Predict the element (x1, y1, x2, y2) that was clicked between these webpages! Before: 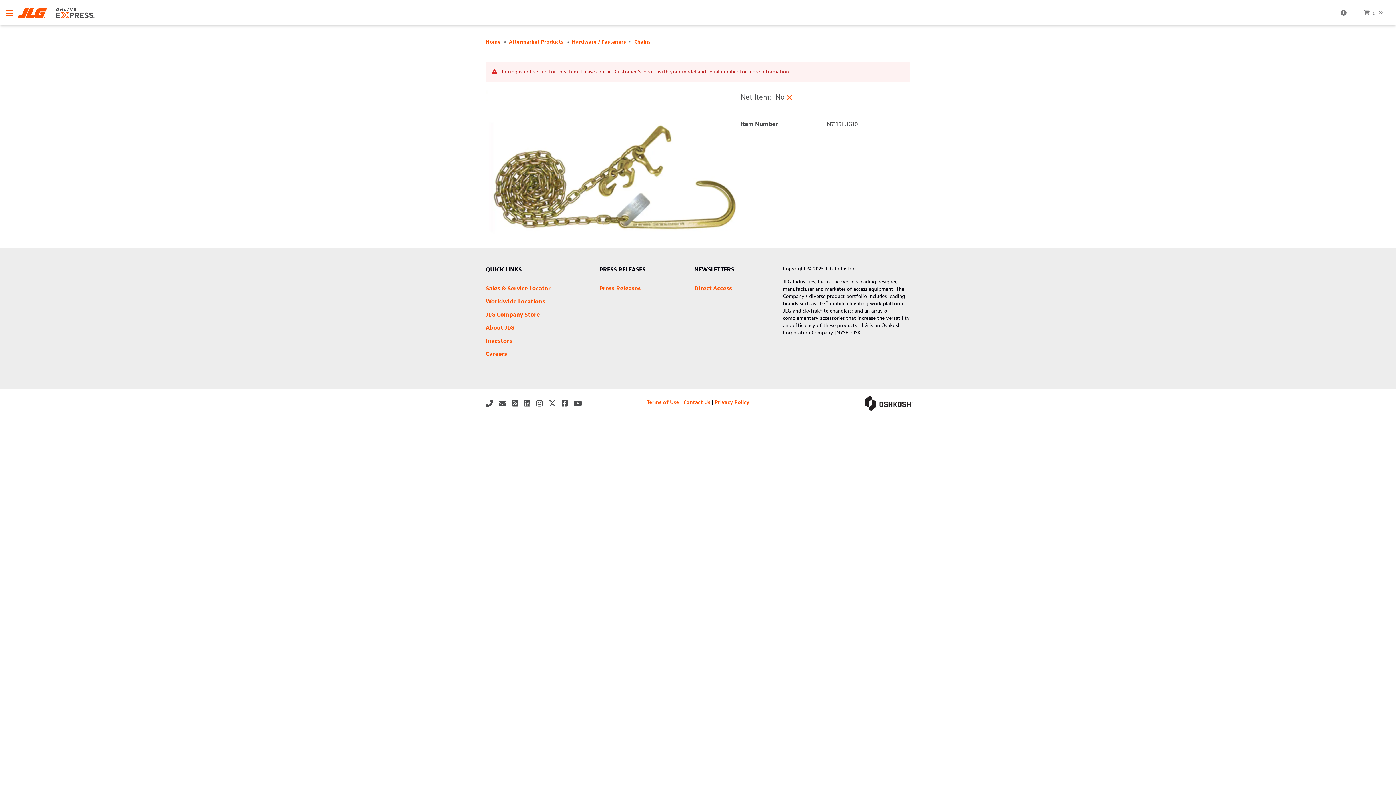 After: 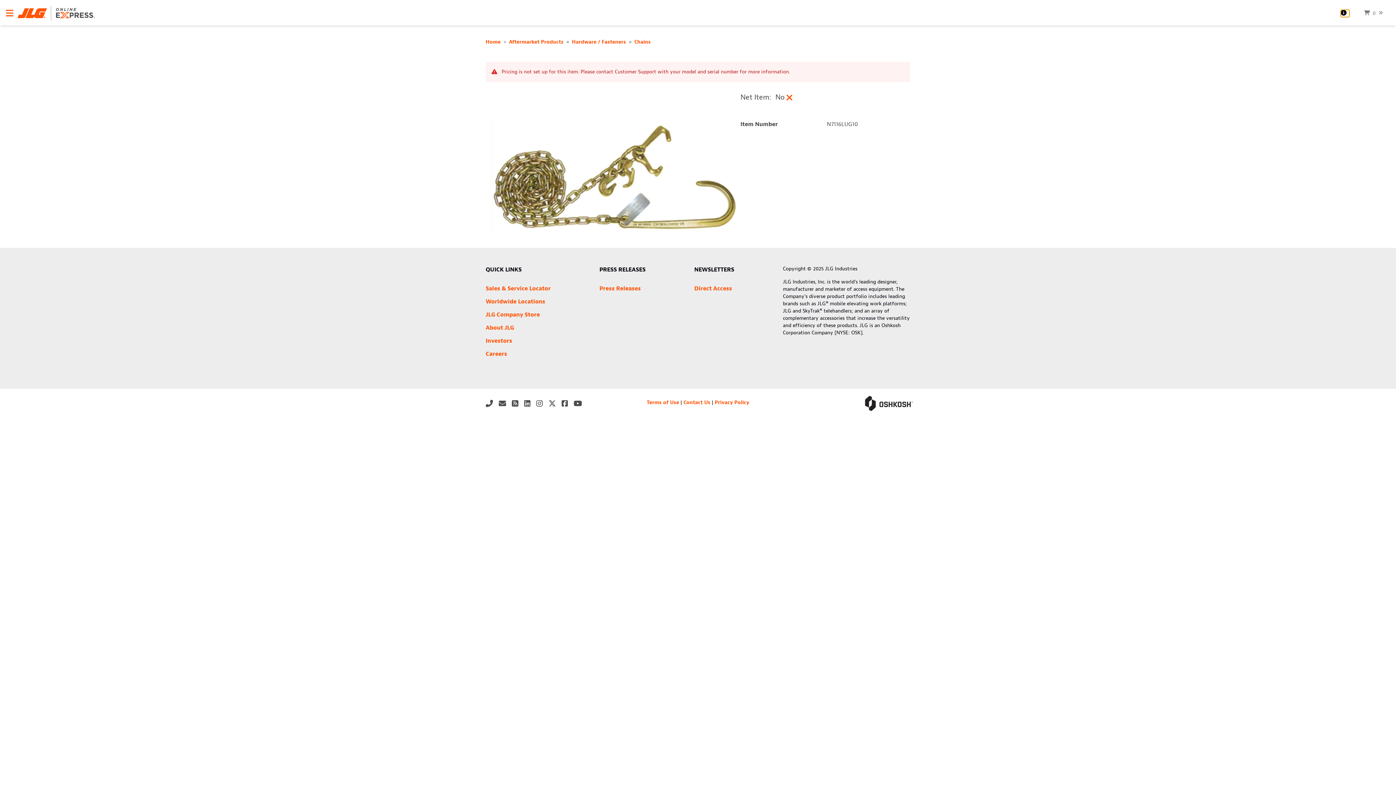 Action: bbox: (1341, 9, 1349, 16)